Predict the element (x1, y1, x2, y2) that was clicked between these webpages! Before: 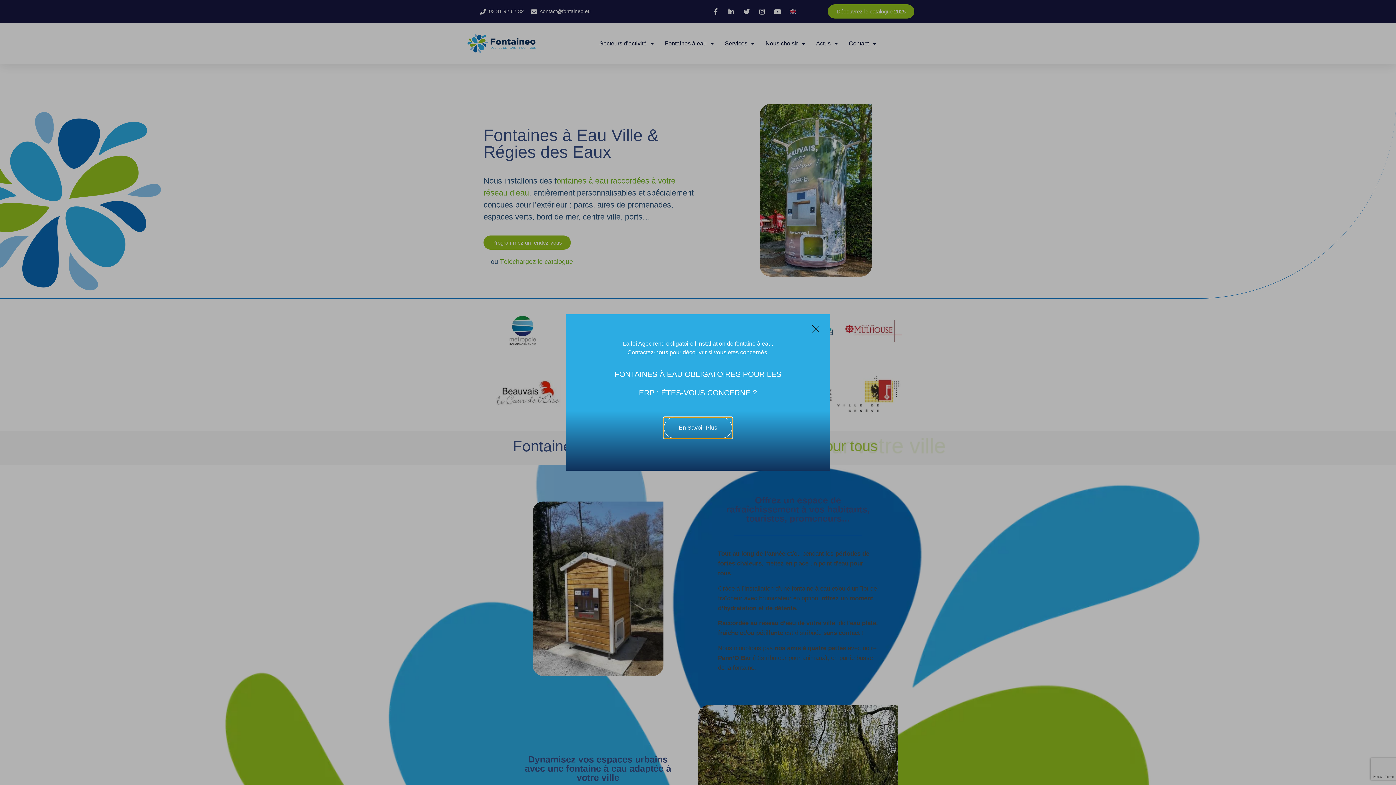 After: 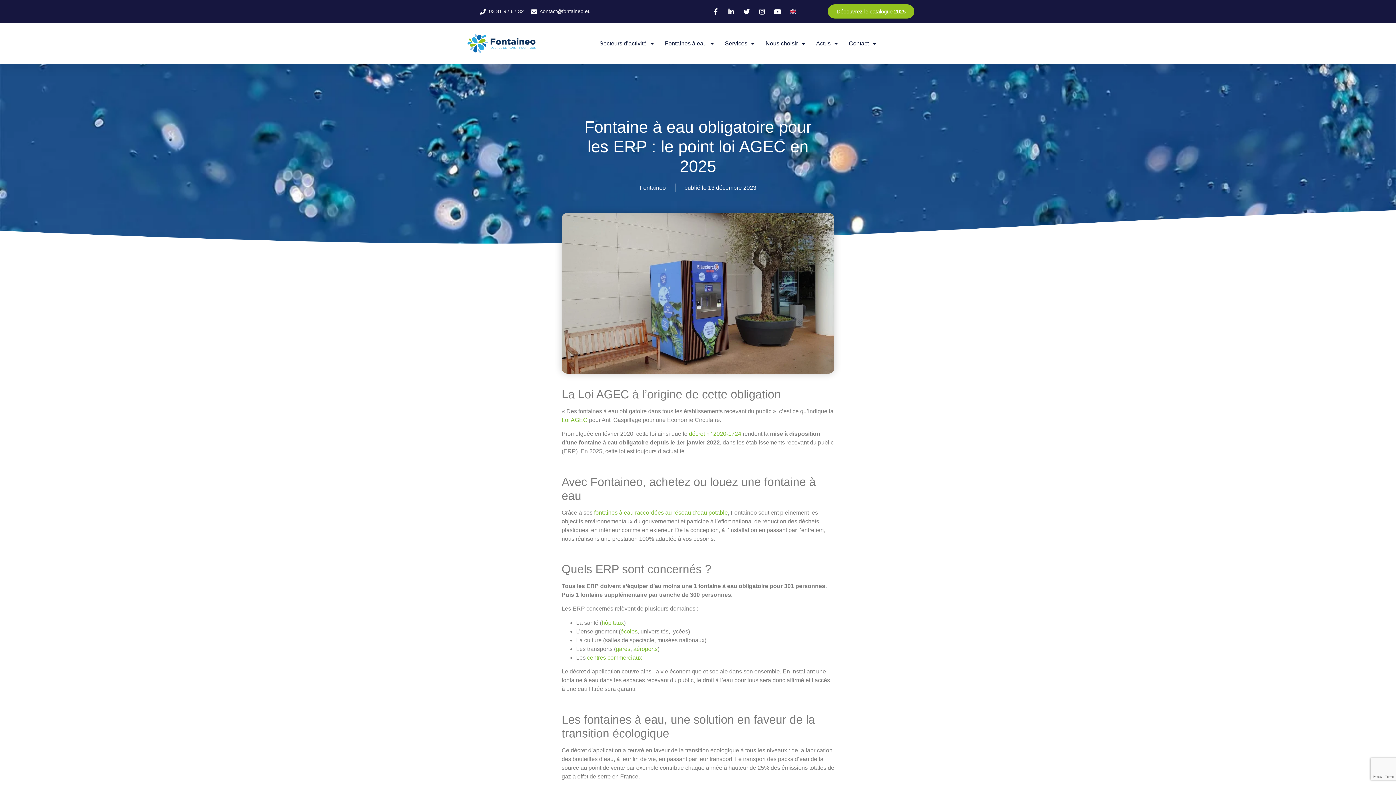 Action: label: En Savoir Plus bbox: (664, 417, 732, 438)